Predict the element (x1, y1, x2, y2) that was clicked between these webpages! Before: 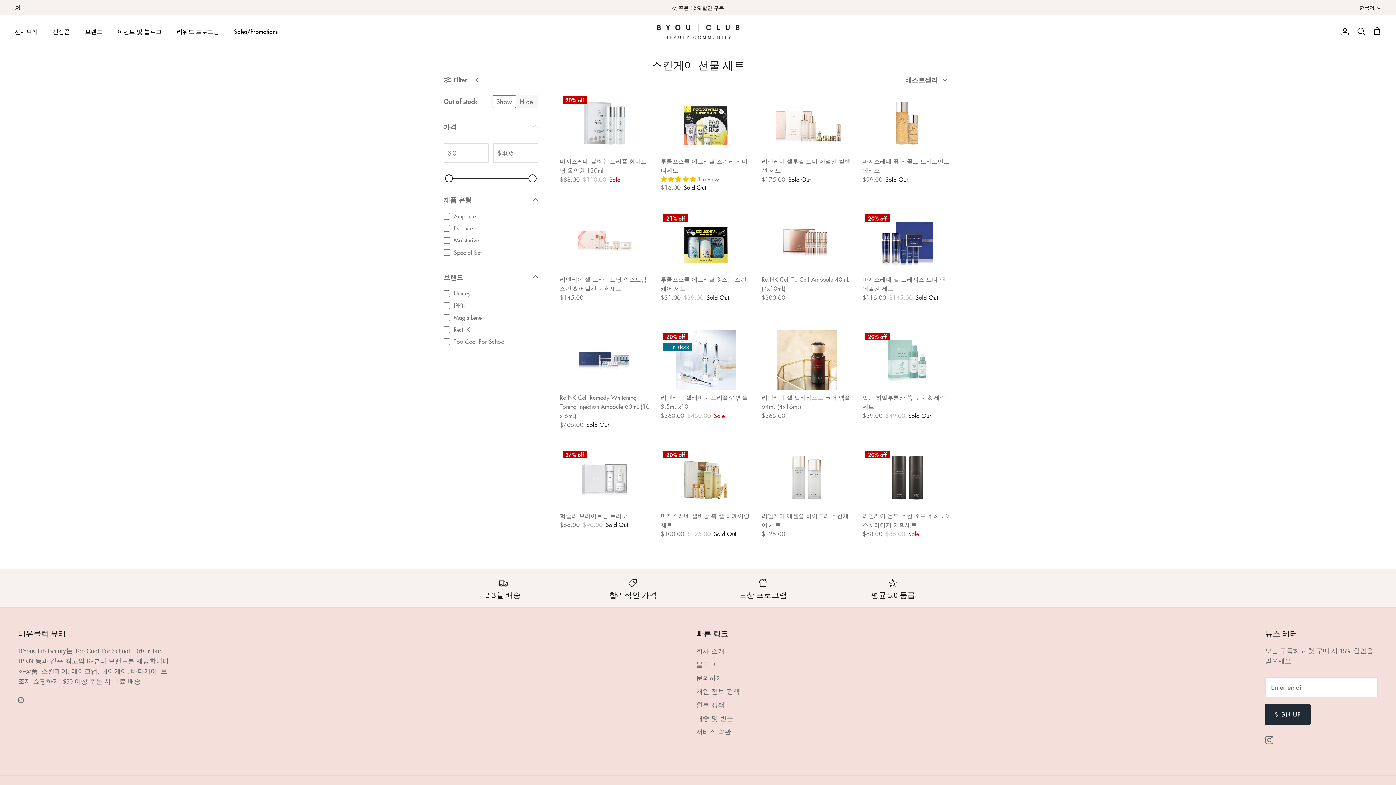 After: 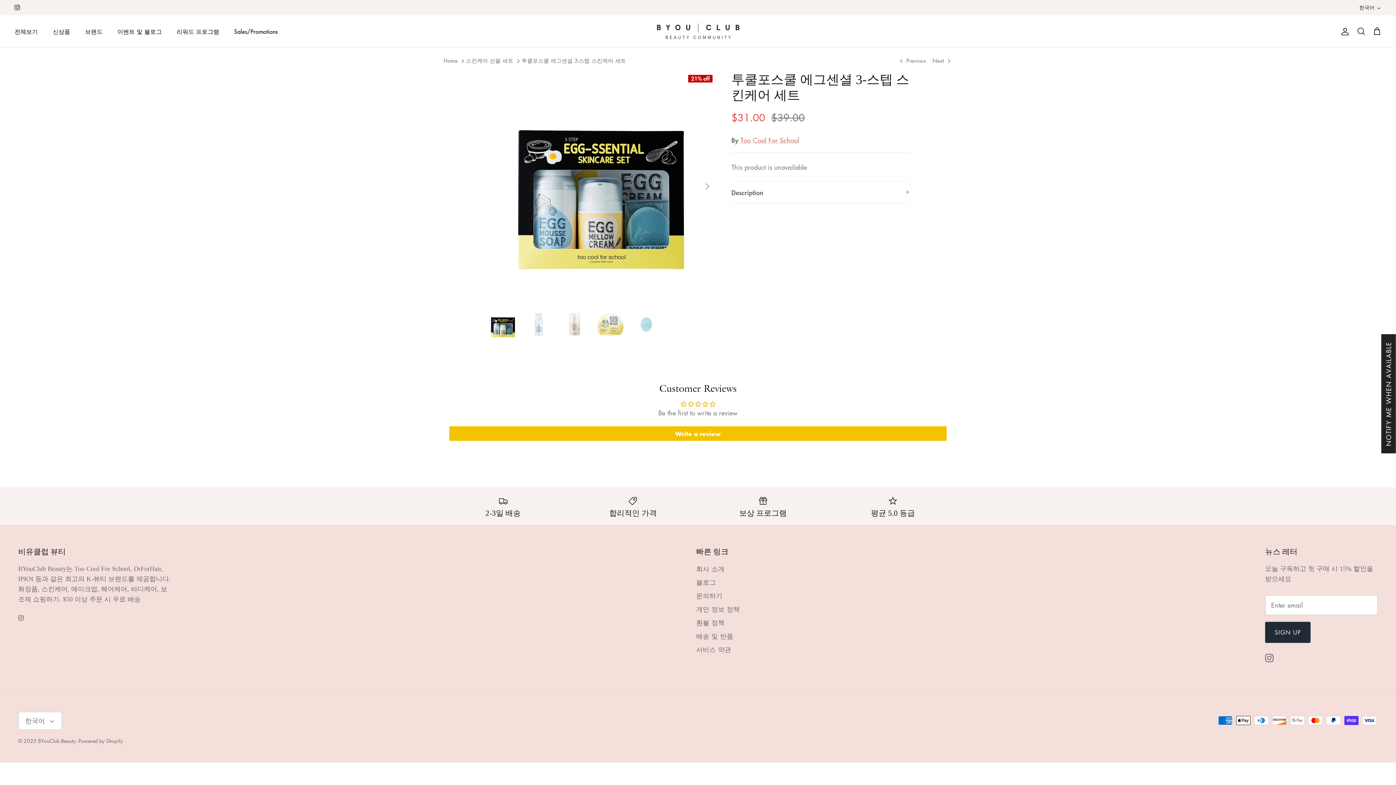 Action: bbox: (660, 211, 750, 271) label: 투쿨포스쿨 에그센셜 3-스텝 스킨케어 세트